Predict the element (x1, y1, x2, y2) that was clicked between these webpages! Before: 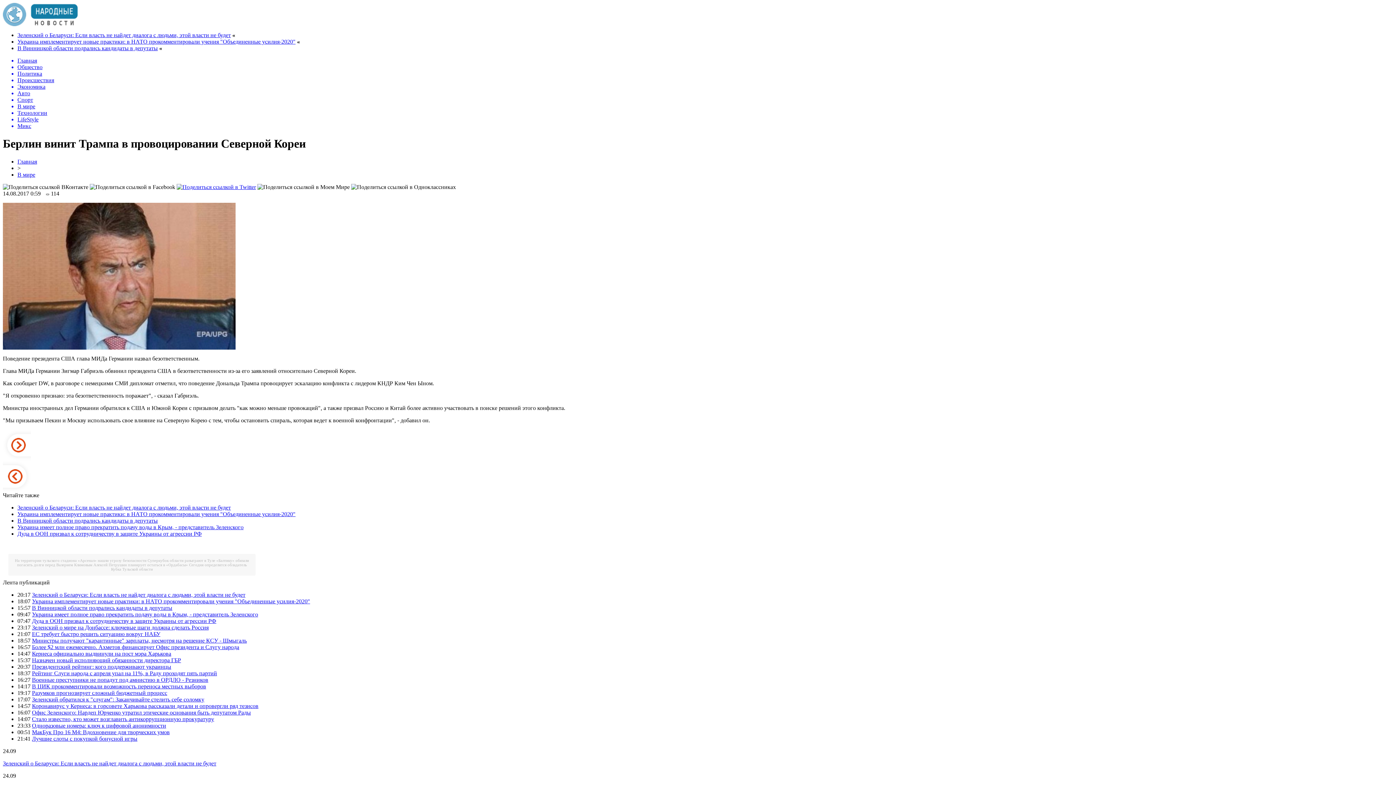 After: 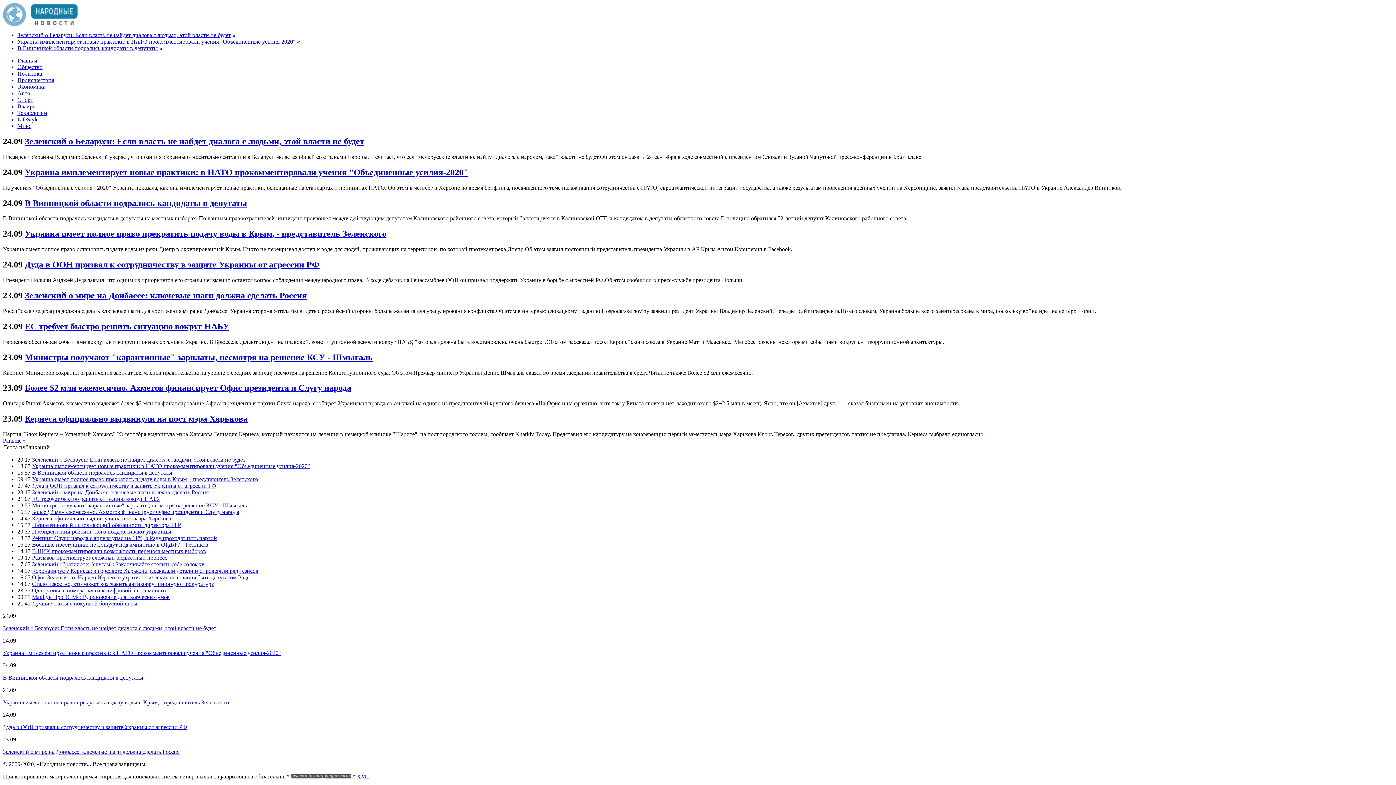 Action: label: Общество bbox: (17, 64, 1393, 70)